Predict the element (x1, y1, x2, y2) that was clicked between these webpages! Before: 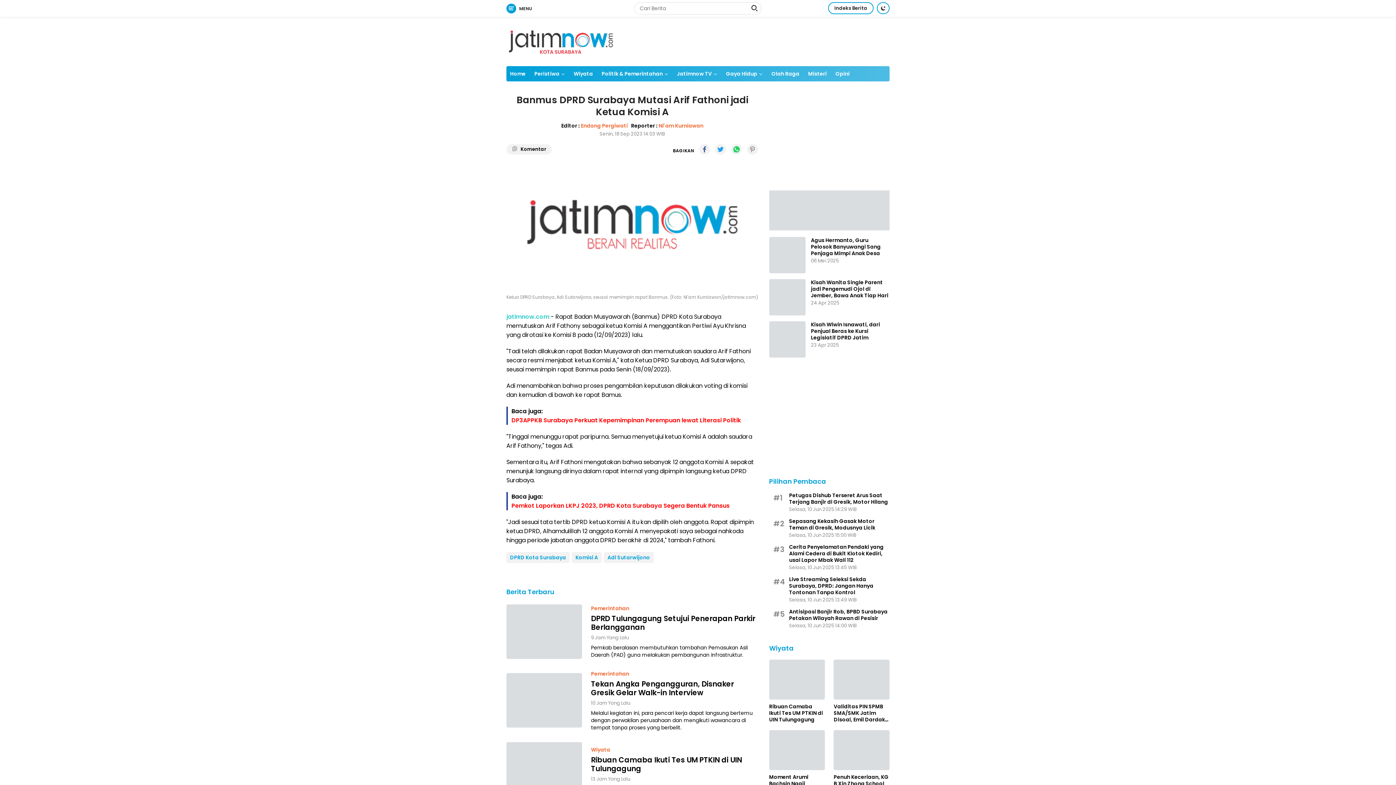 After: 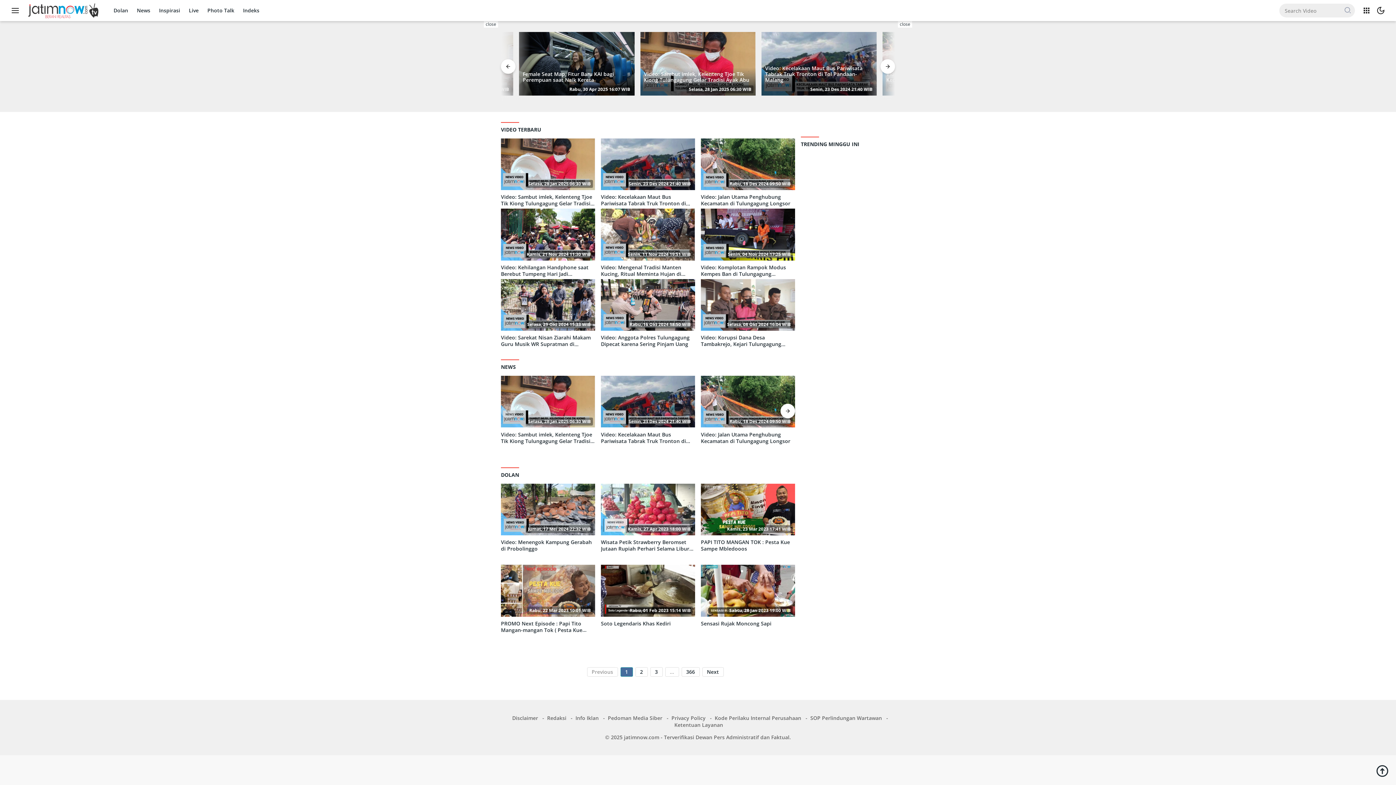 Action: label: Jatimnow TV bbox: (673, 66, 721, 81)